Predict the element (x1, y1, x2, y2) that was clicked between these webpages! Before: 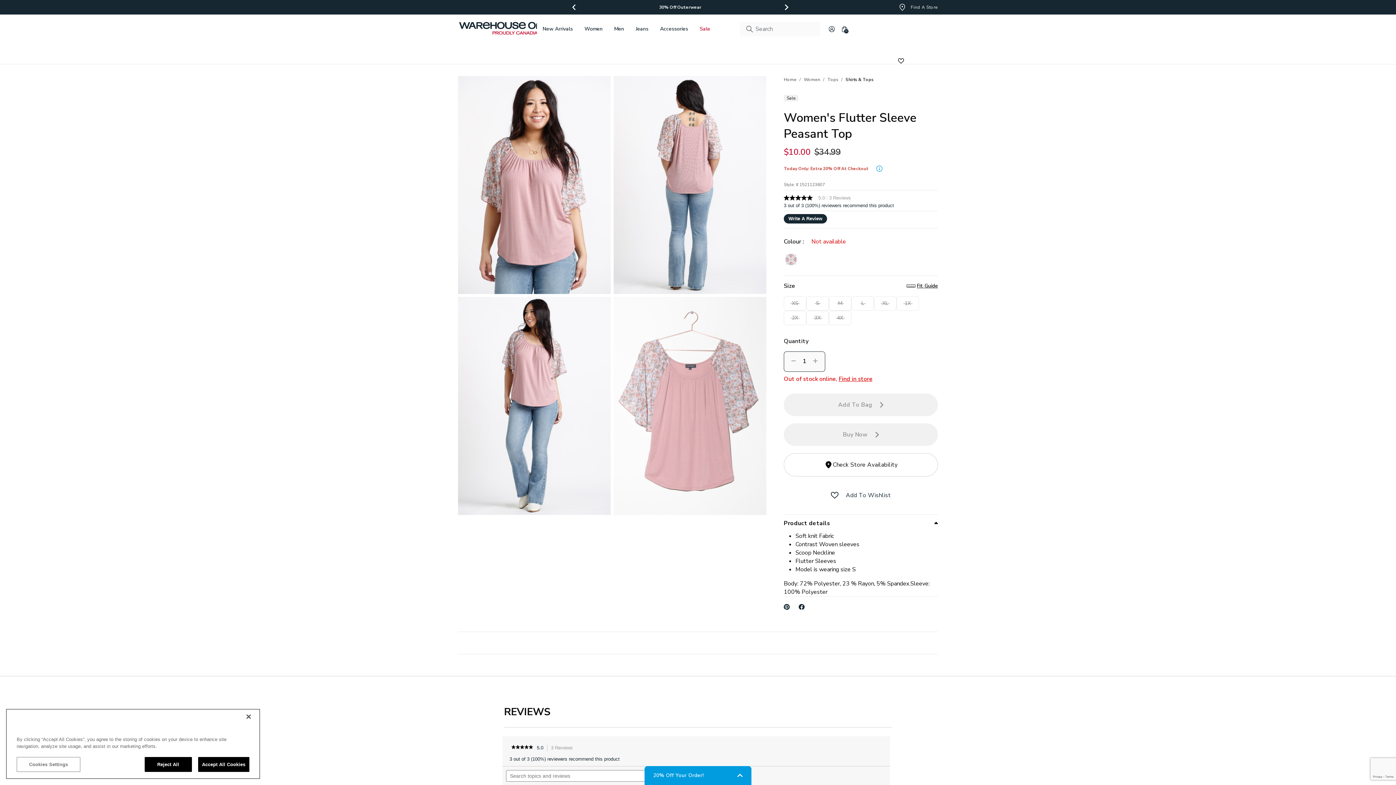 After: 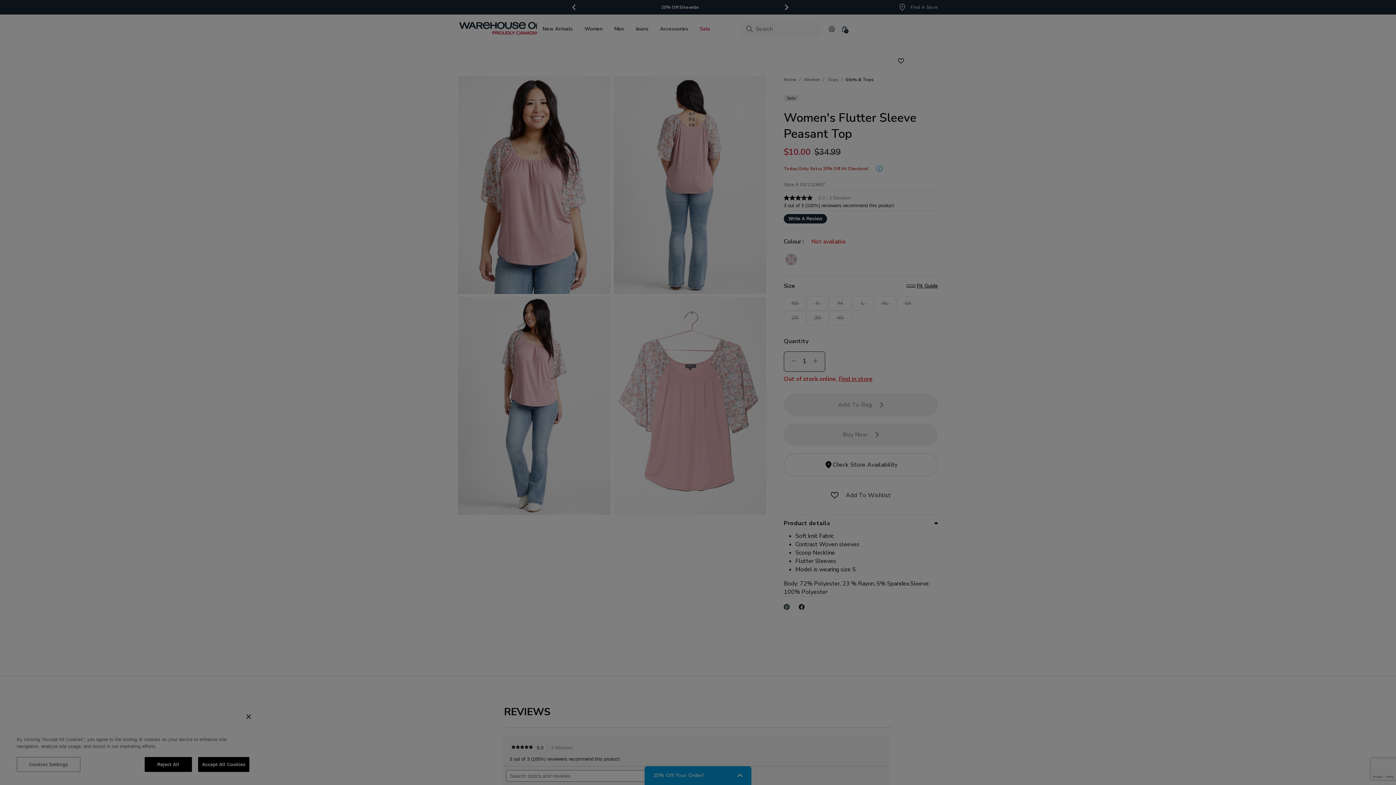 Action: bbox: (16, 757, 80, 772) label: Cookies Settings